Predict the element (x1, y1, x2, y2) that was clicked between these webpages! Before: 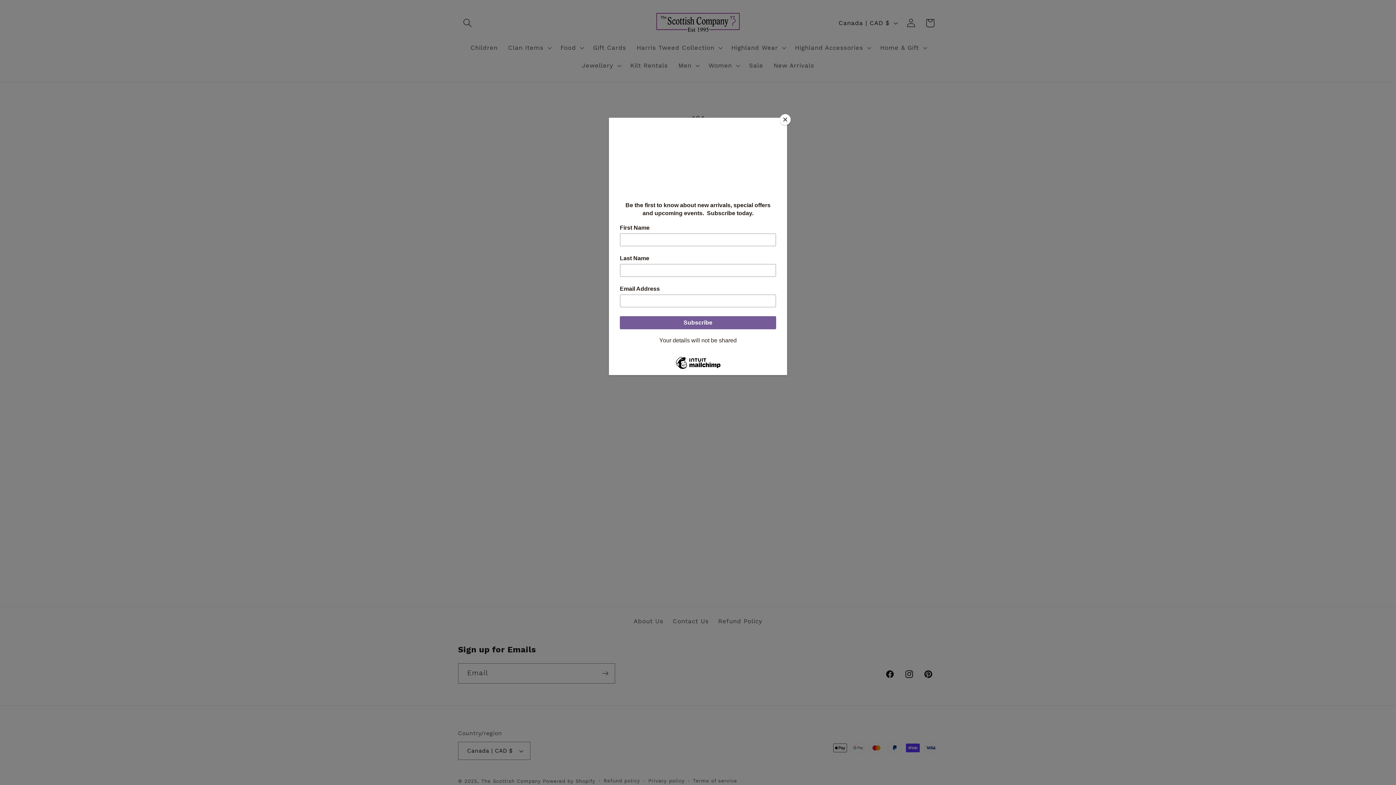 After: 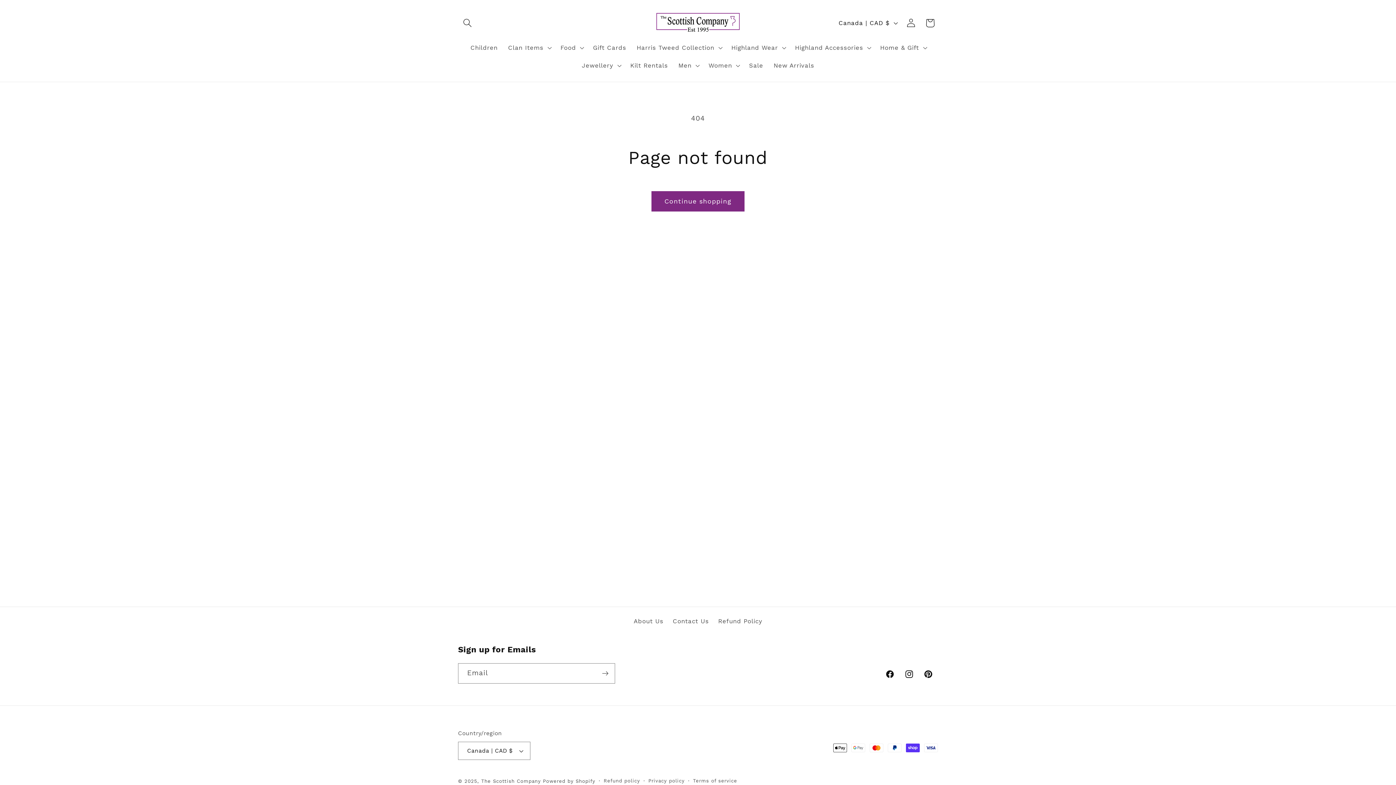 Action: label: Close bbox: (780, 114, 790, 125)